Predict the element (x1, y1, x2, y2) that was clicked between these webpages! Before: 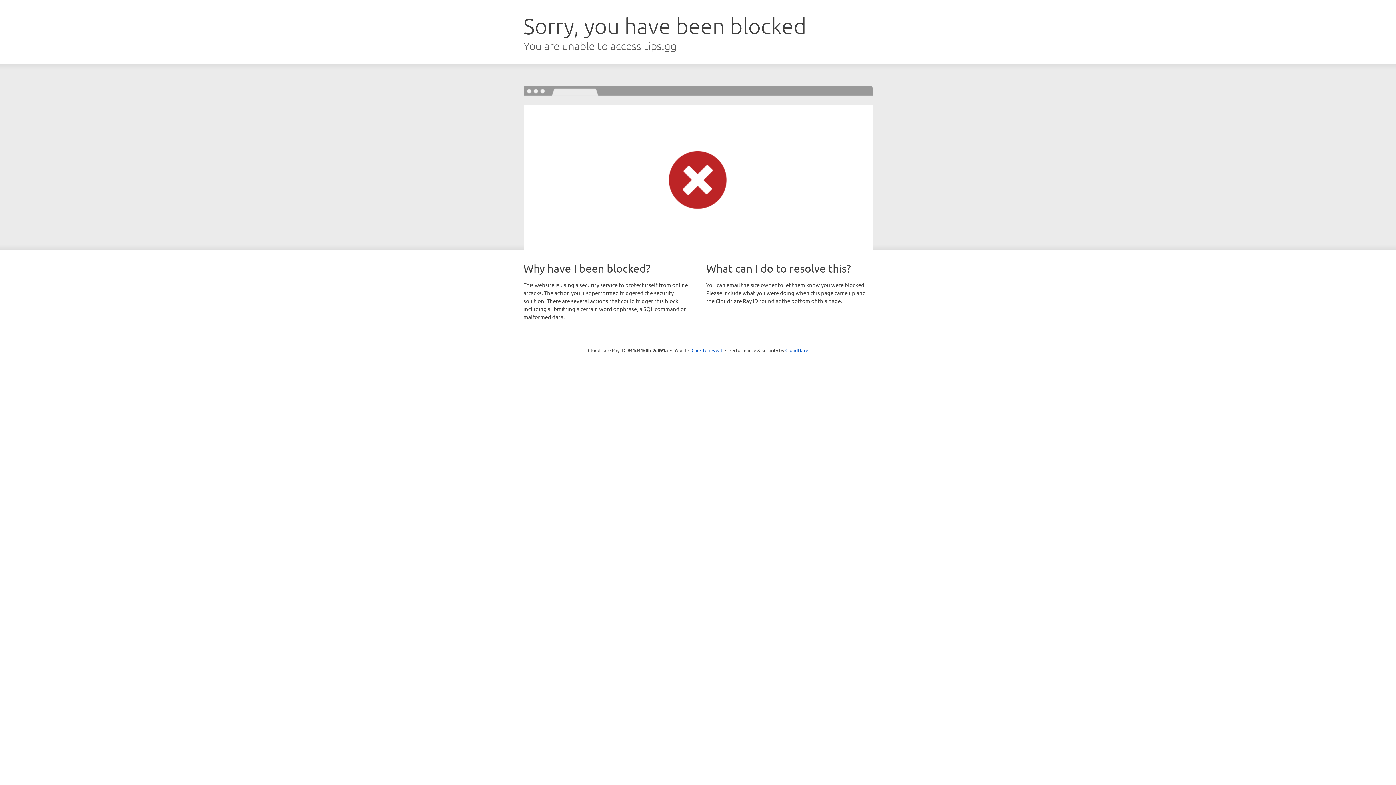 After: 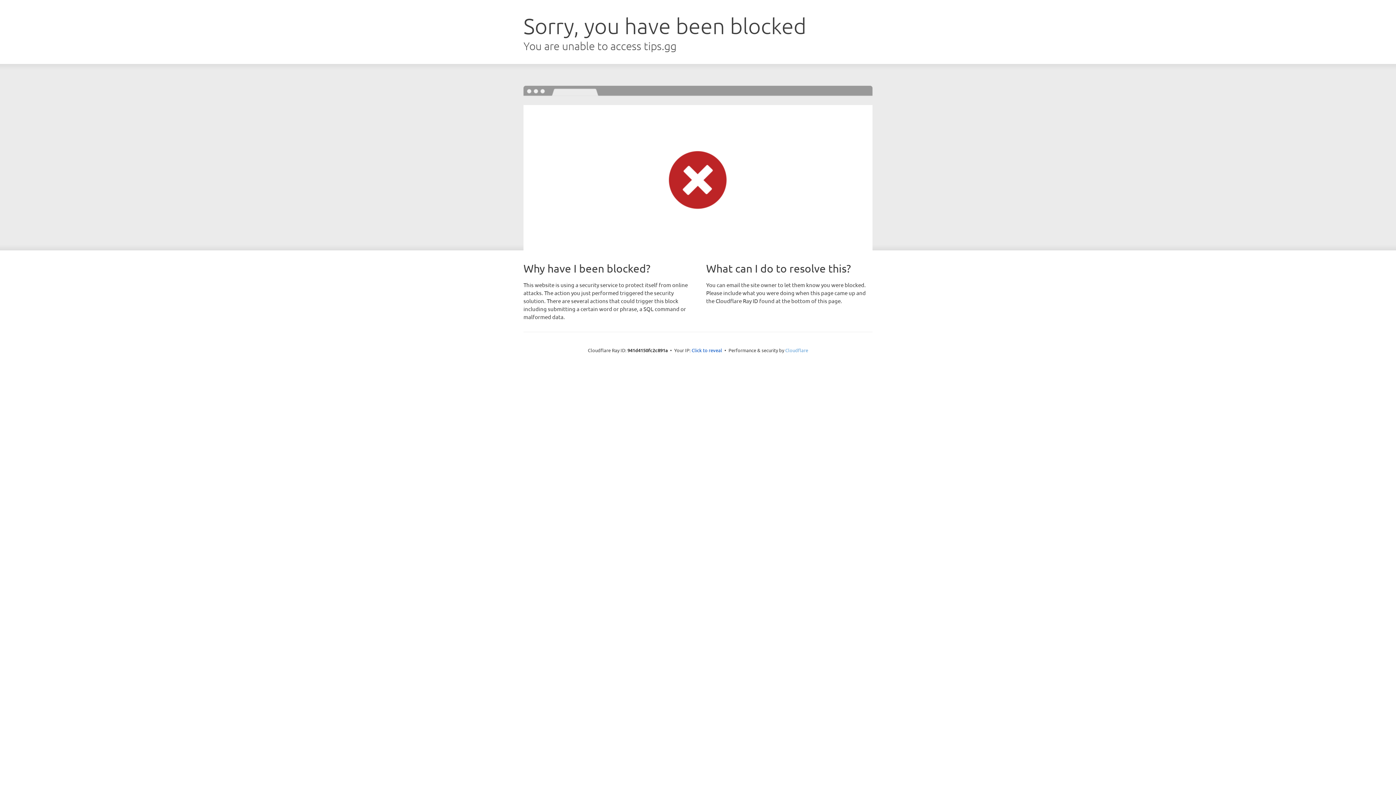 Action: label: Cloudflare bbox: (785, 347, 808, 353)